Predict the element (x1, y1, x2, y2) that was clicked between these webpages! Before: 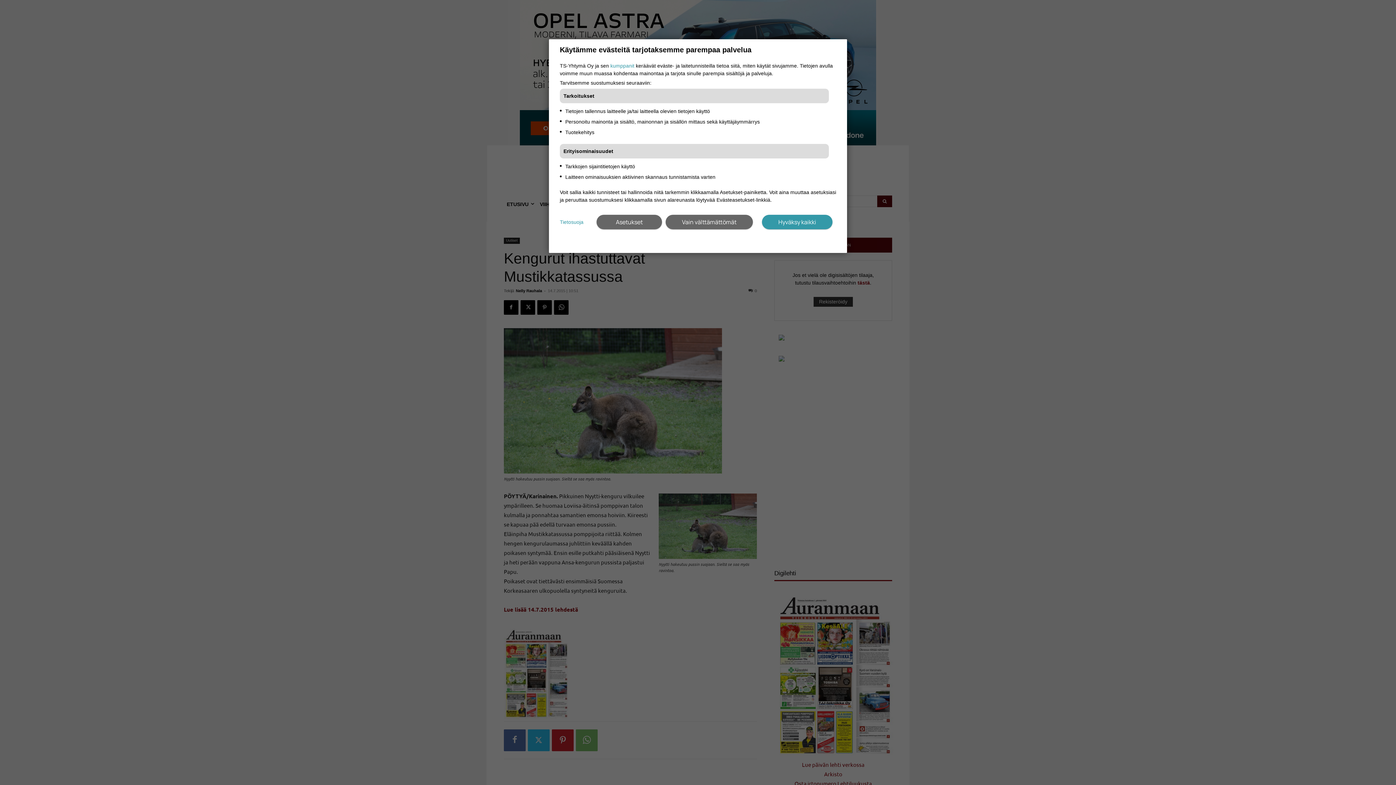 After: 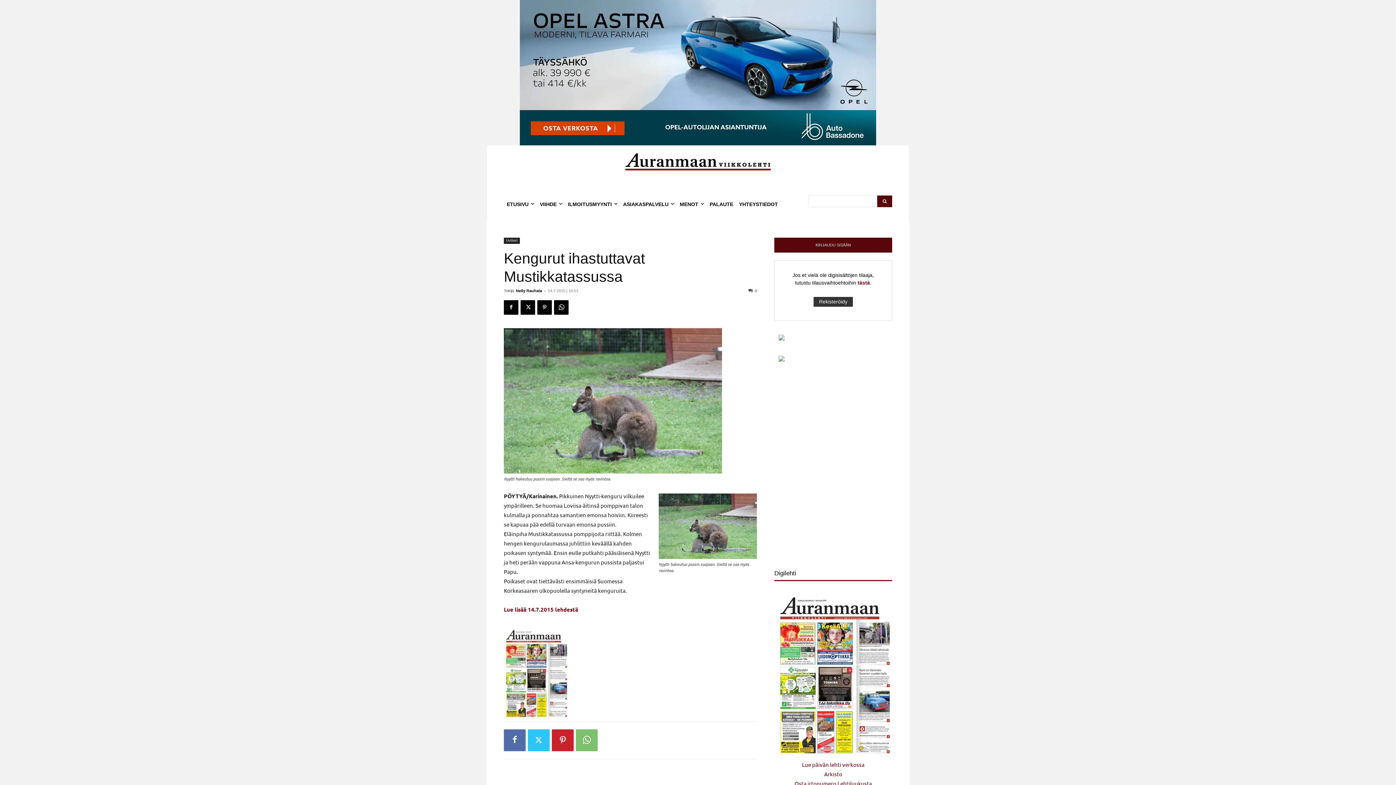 Action: bbox: (762, 214, 832, 229) label: Hyväksy kaikki